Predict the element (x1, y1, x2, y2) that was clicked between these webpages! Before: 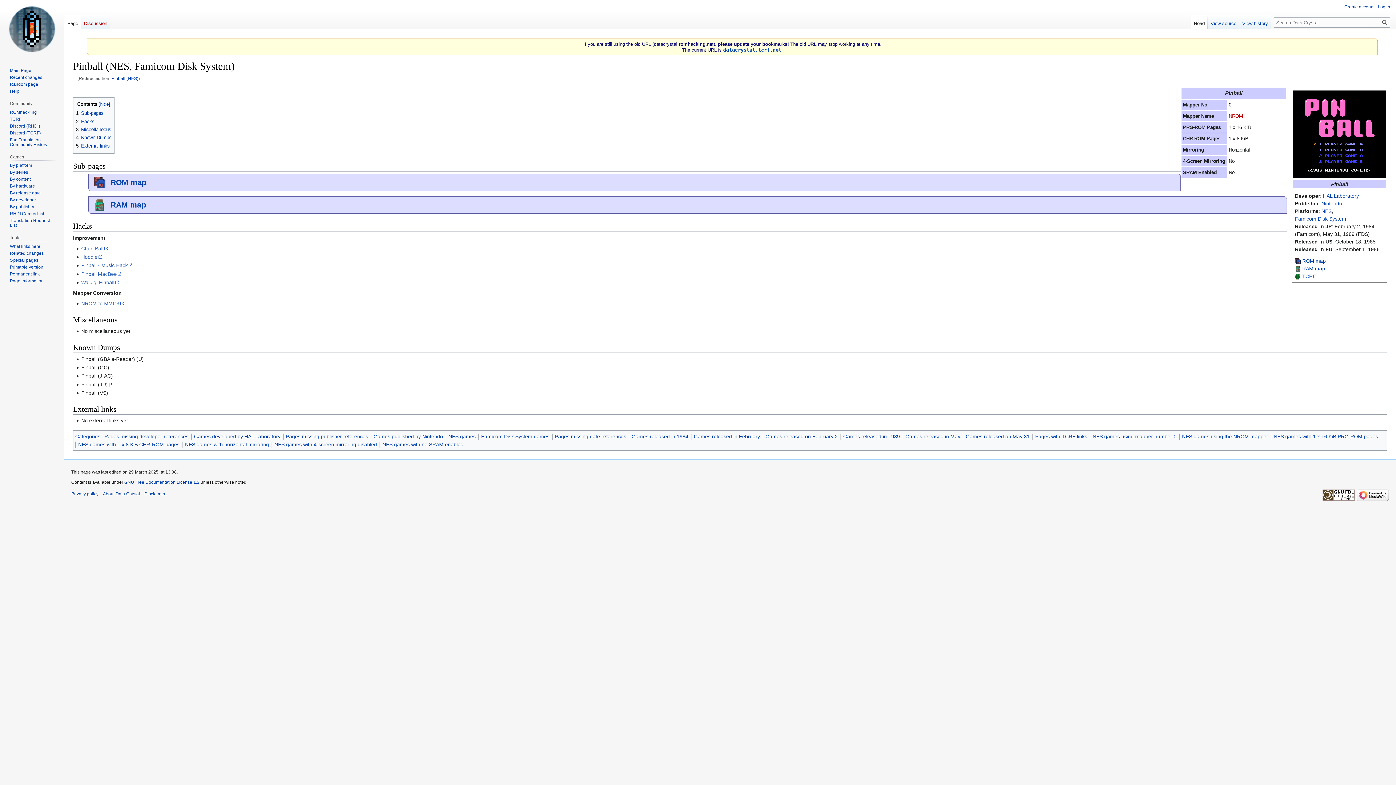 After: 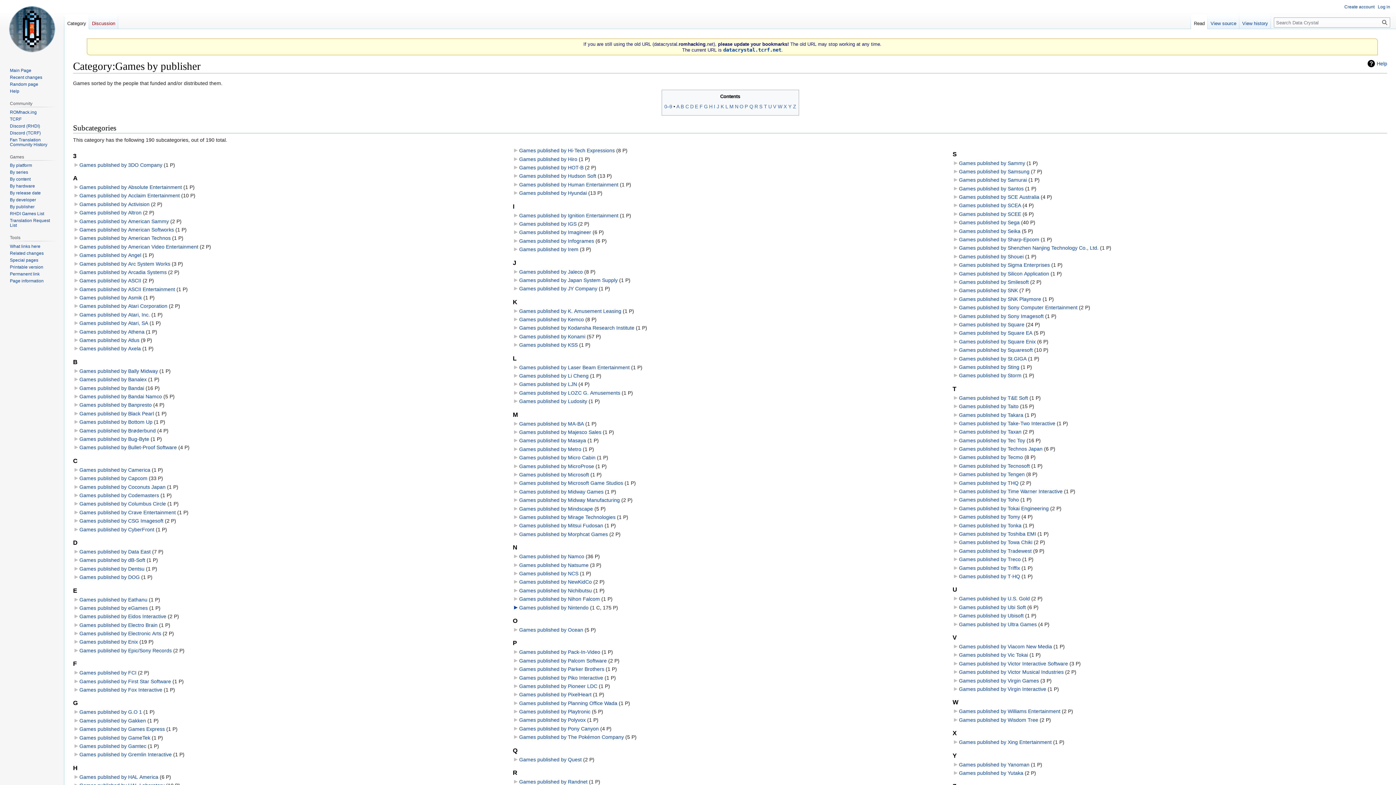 Action: label: By publisher bbox: (9, 204, 34, 209)